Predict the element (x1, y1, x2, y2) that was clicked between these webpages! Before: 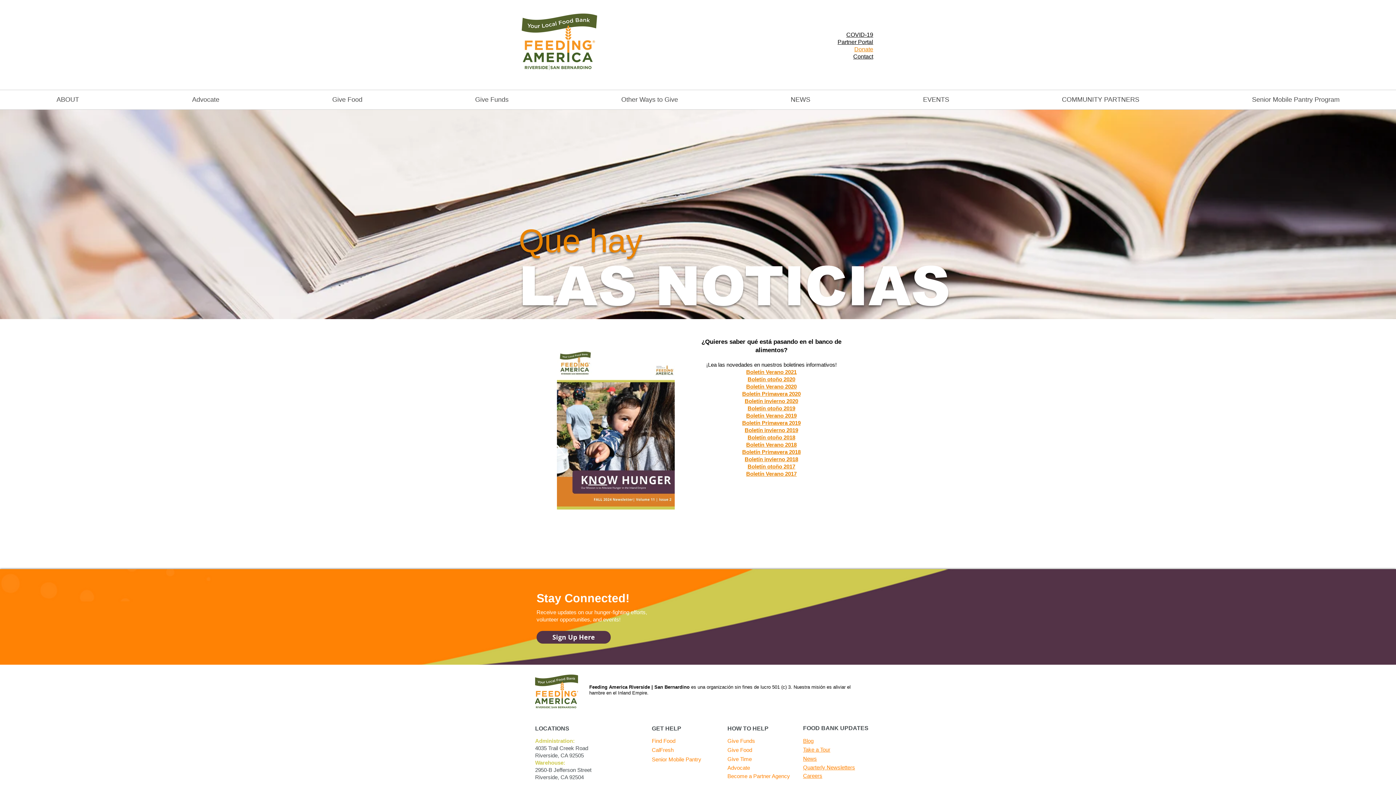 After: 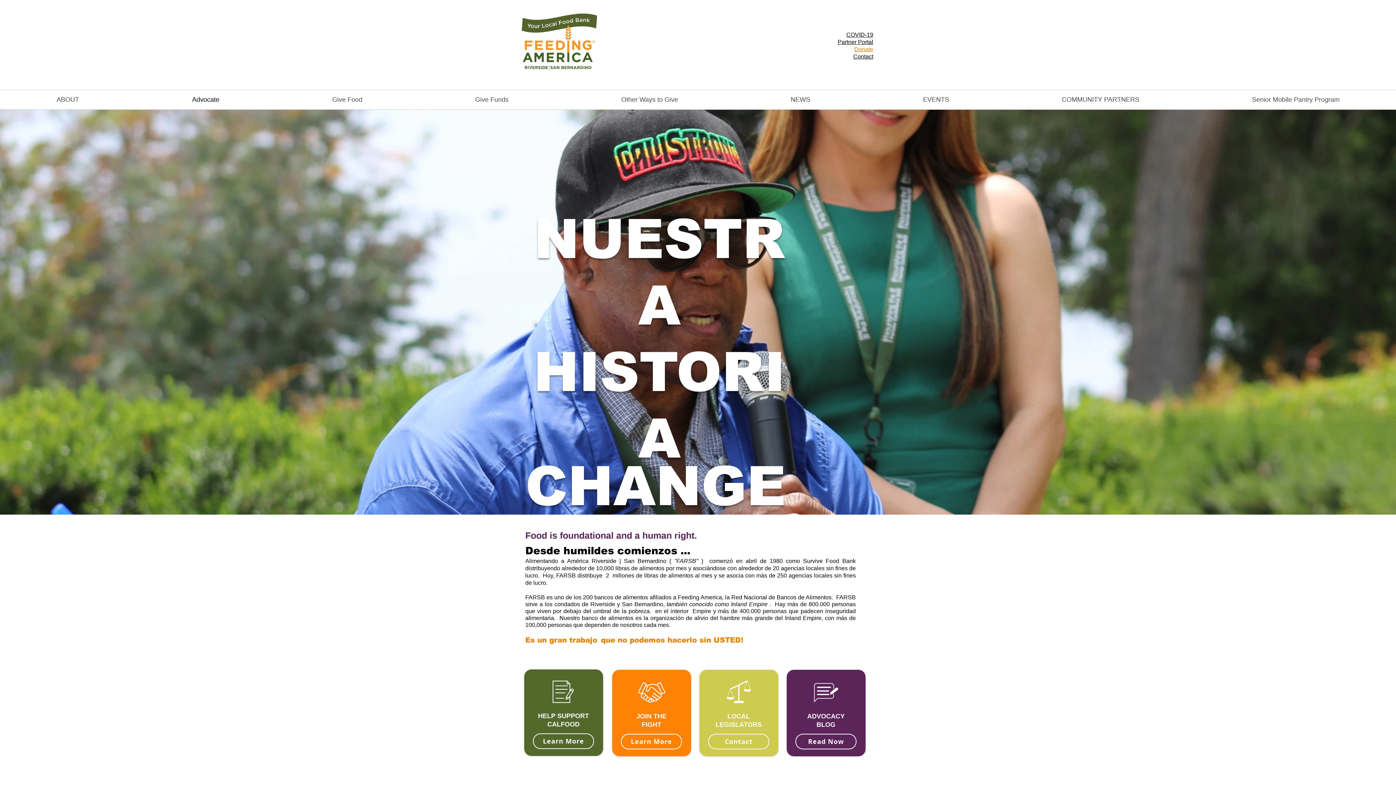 Action: label: Advocate bbox: (135, 90, 276, 109)